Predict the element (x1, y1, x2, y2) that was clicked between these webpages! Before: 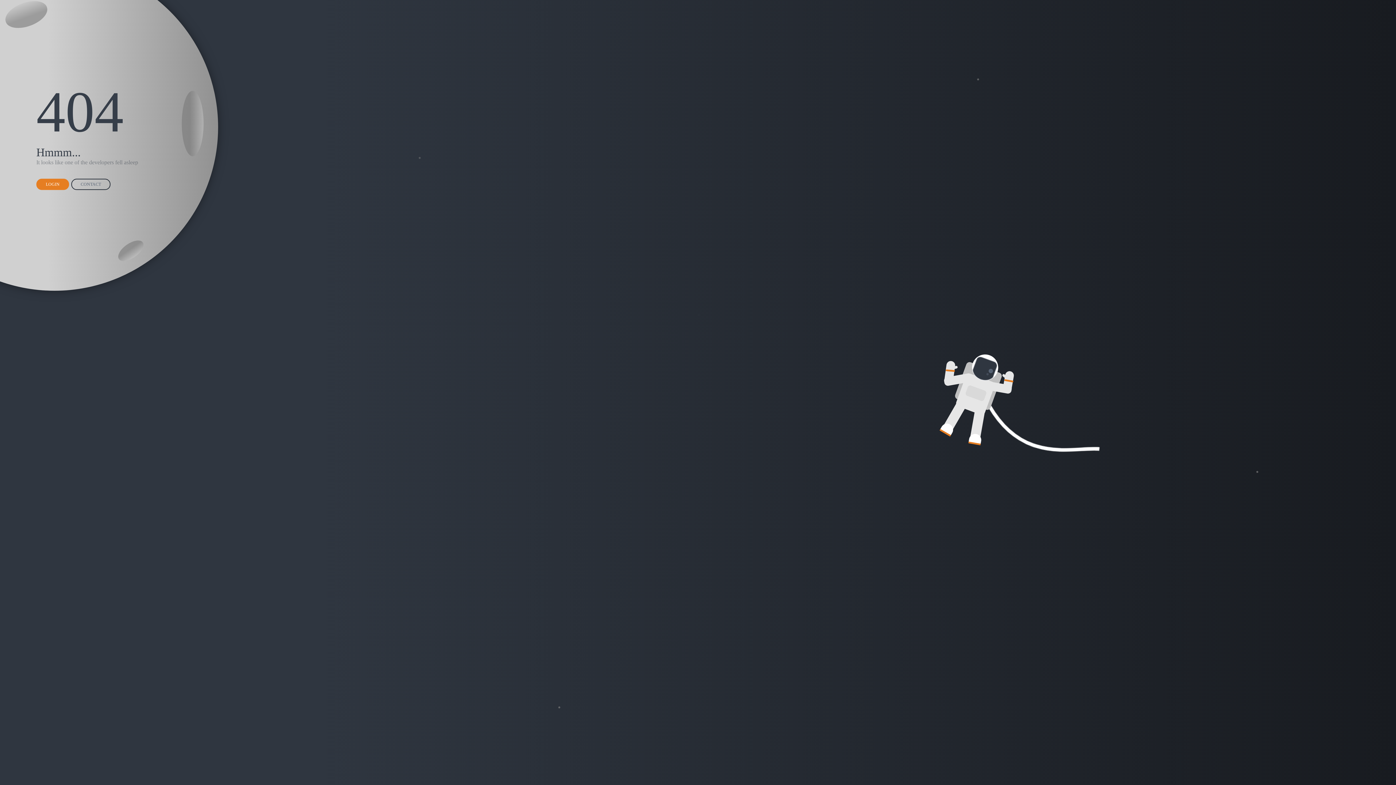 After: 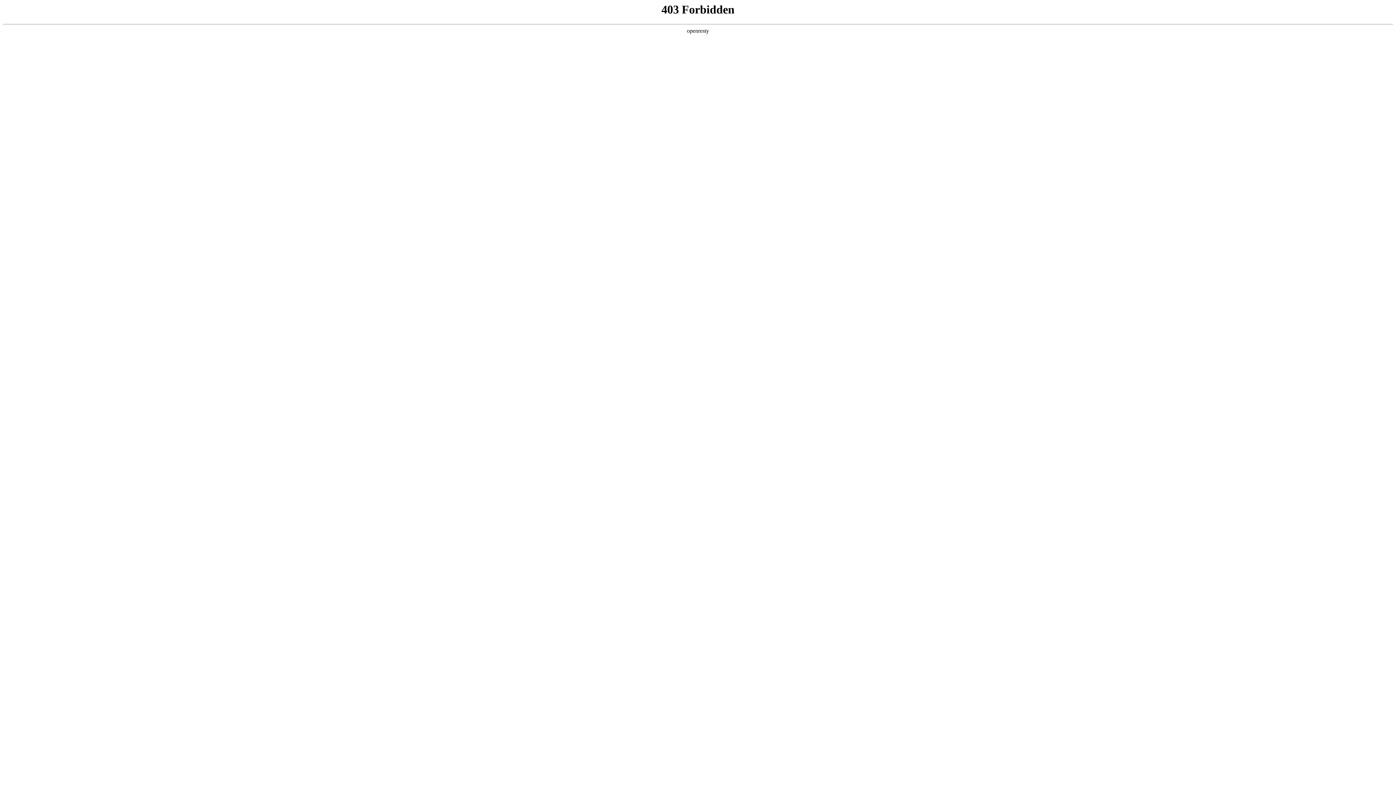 Action: bbox: (71, 178, 110, 190) label: CONTACT